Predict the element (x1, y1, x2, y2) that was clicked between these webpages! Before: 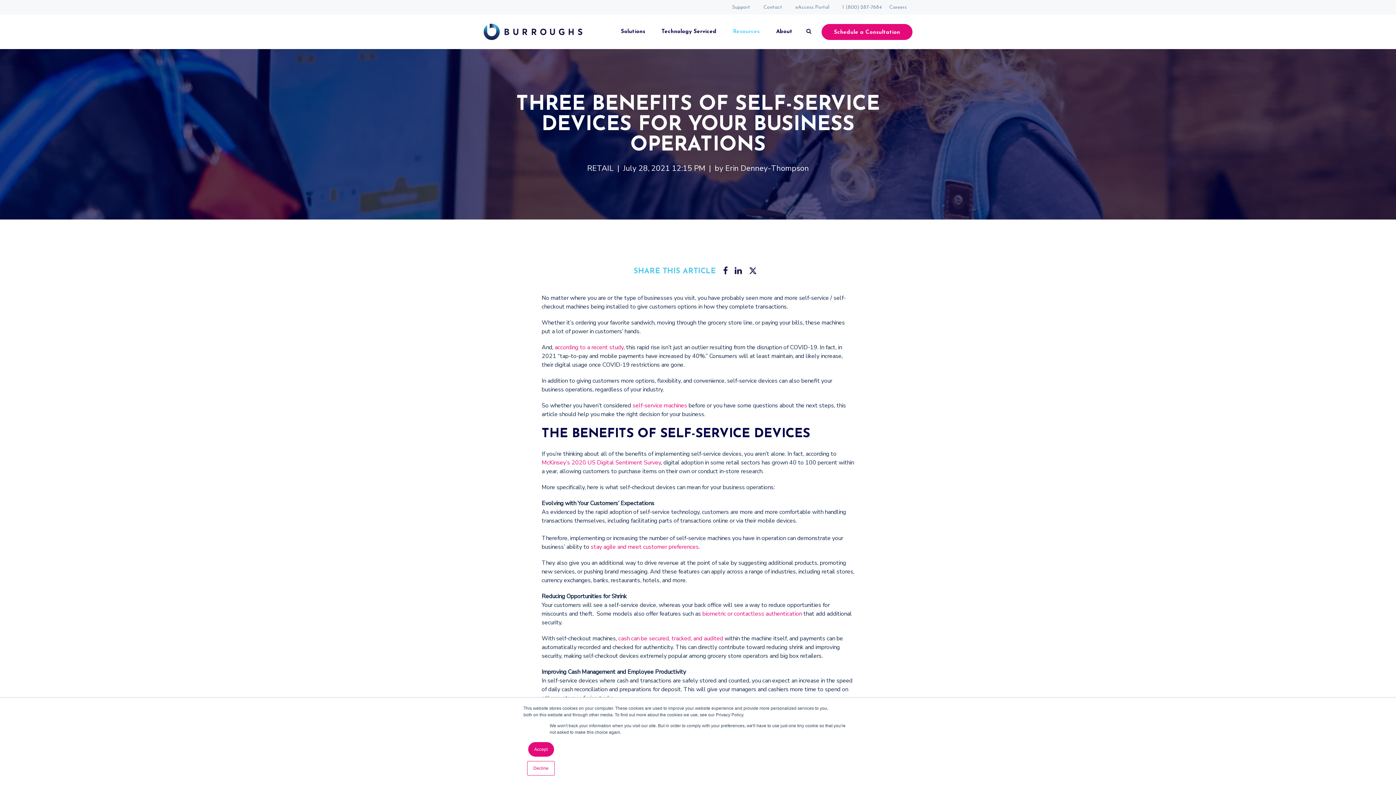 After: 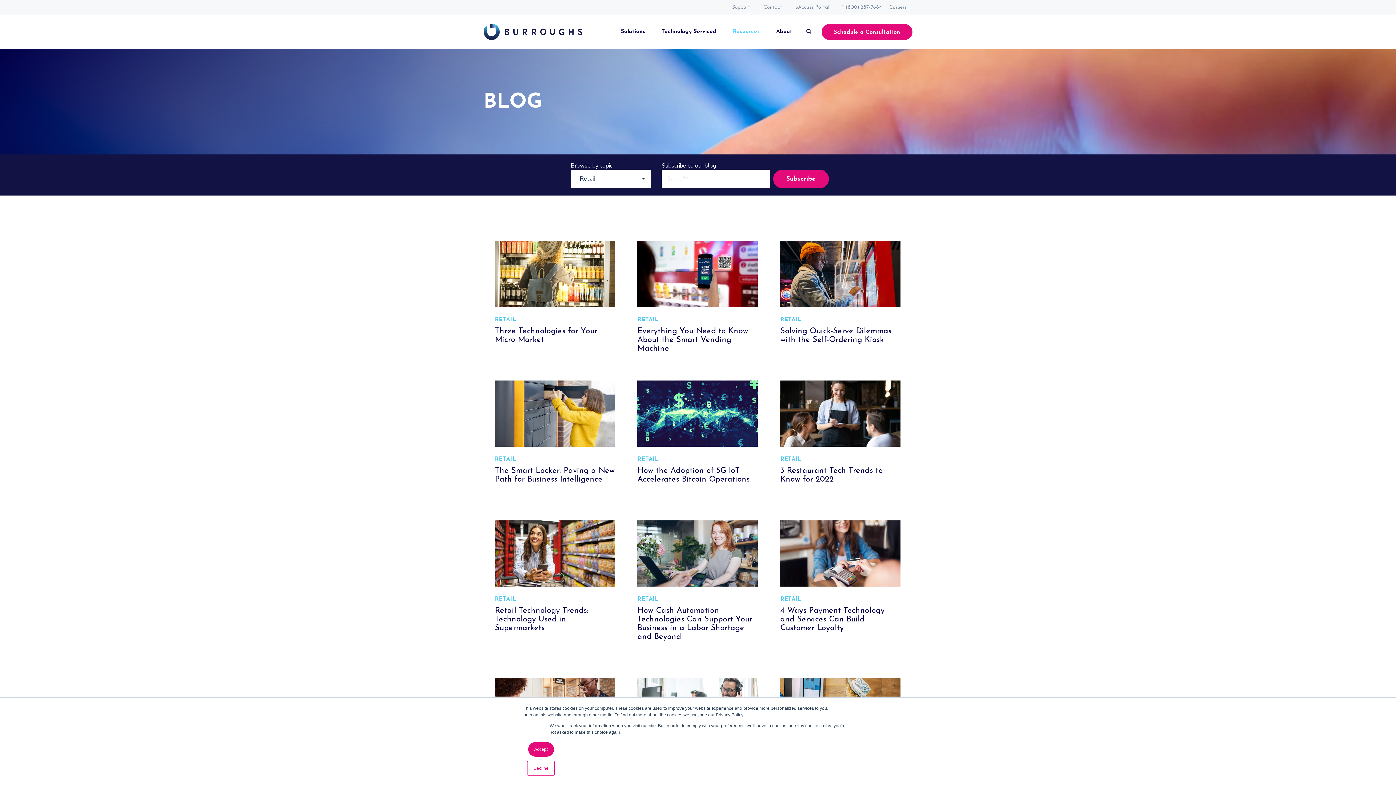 Action: bbox: (587, 163, 623, 173) label: RETAIL  |  